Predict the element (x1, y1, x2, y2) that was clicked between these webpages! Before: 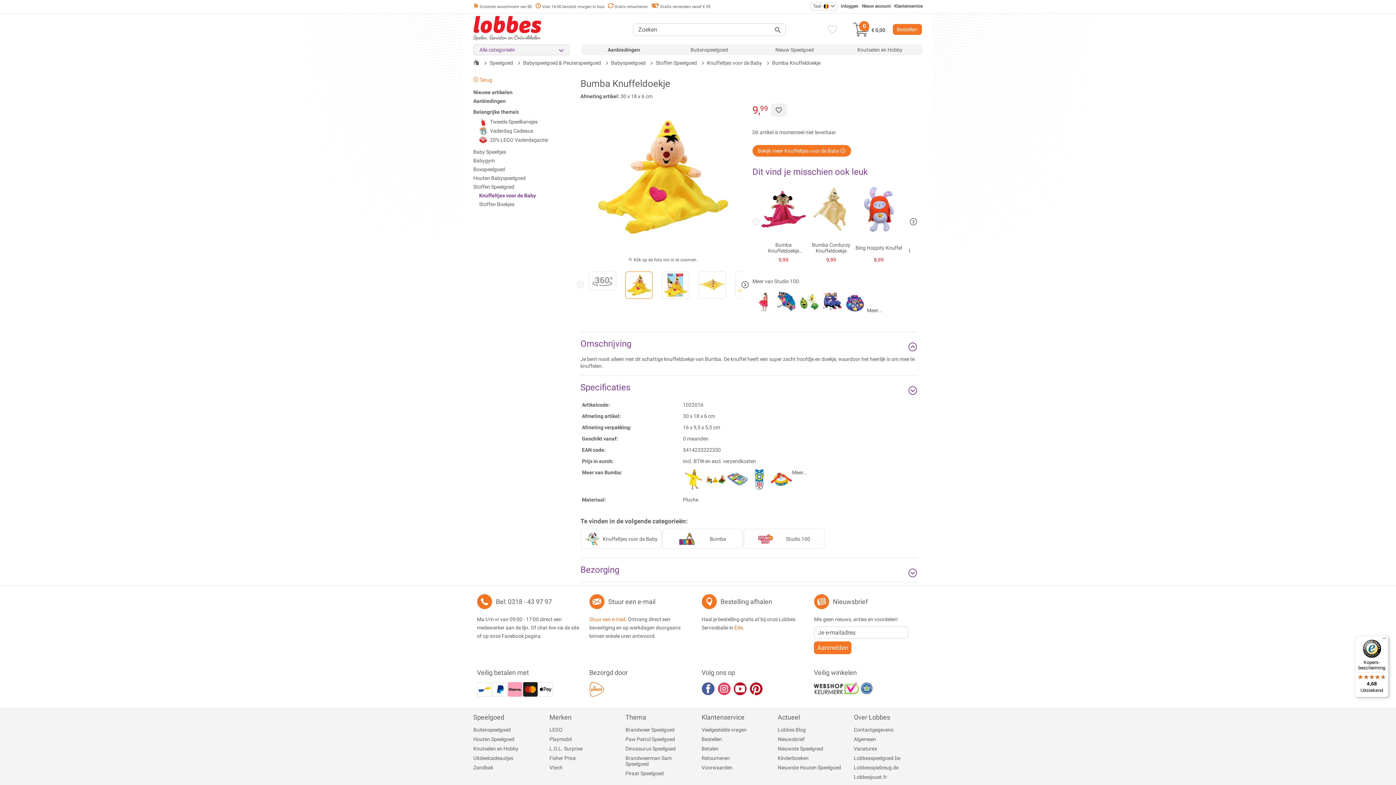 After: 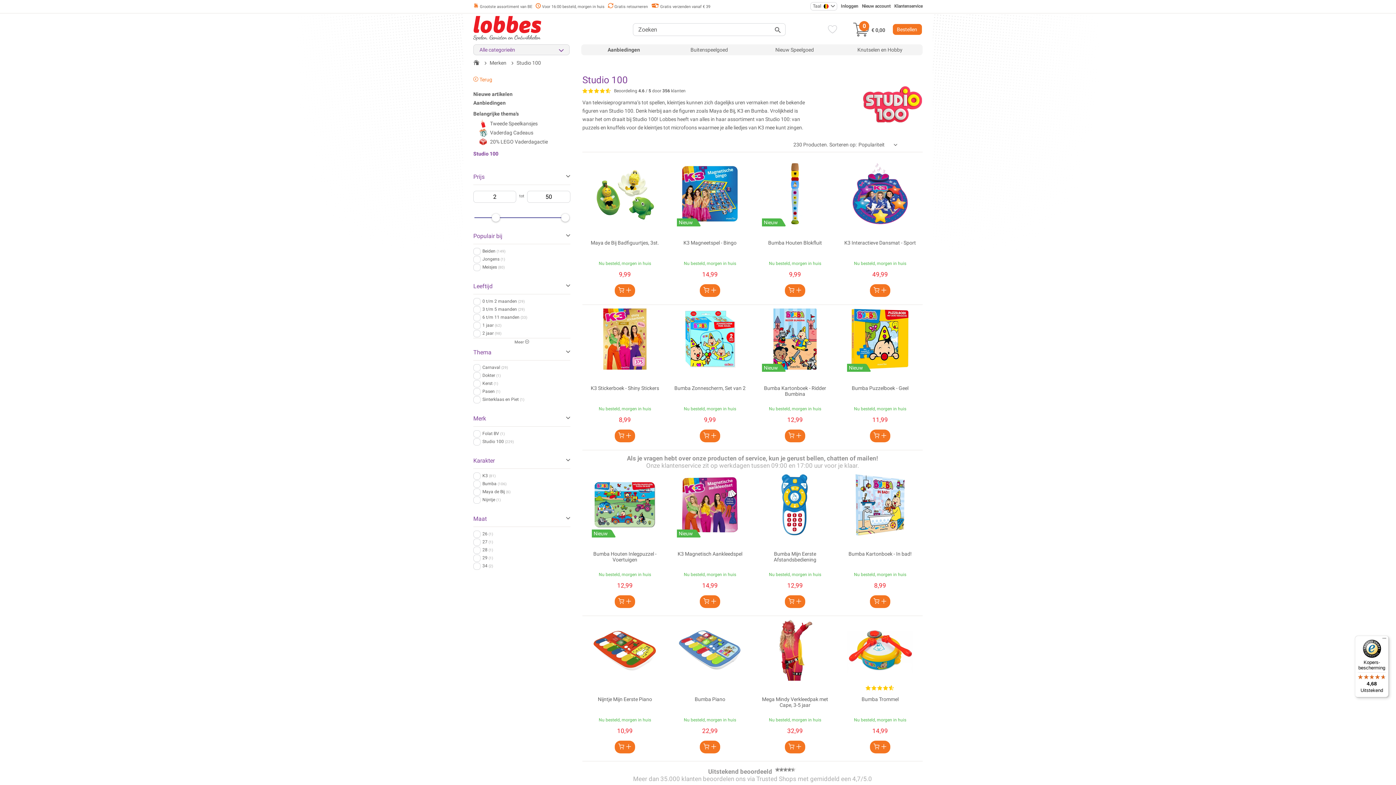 Action: label: Meer... bbox: (867, 307, 882, 313)